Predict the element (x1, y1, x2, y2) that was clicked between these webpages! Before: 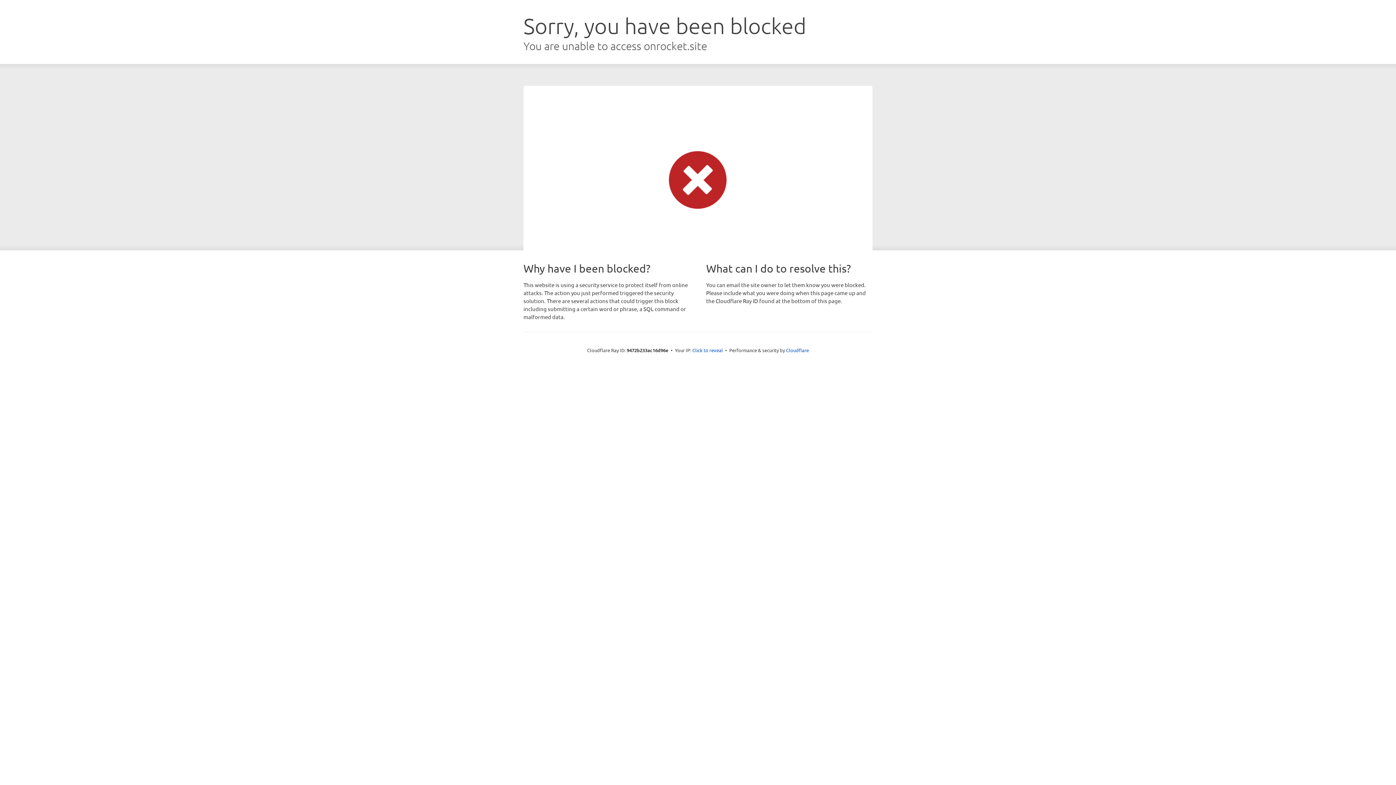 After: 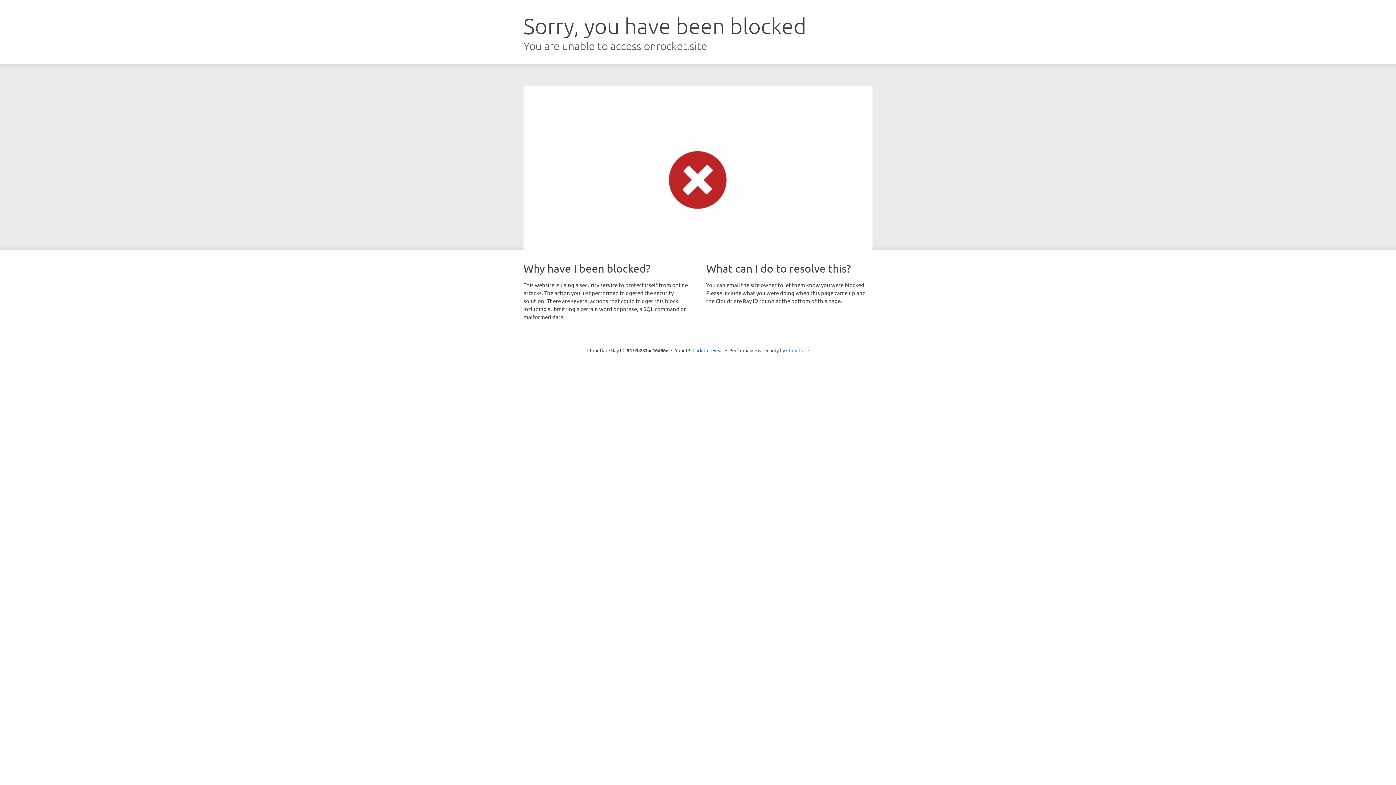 Action: label: Cloudflare bbox: (786, 347, 809, 353)